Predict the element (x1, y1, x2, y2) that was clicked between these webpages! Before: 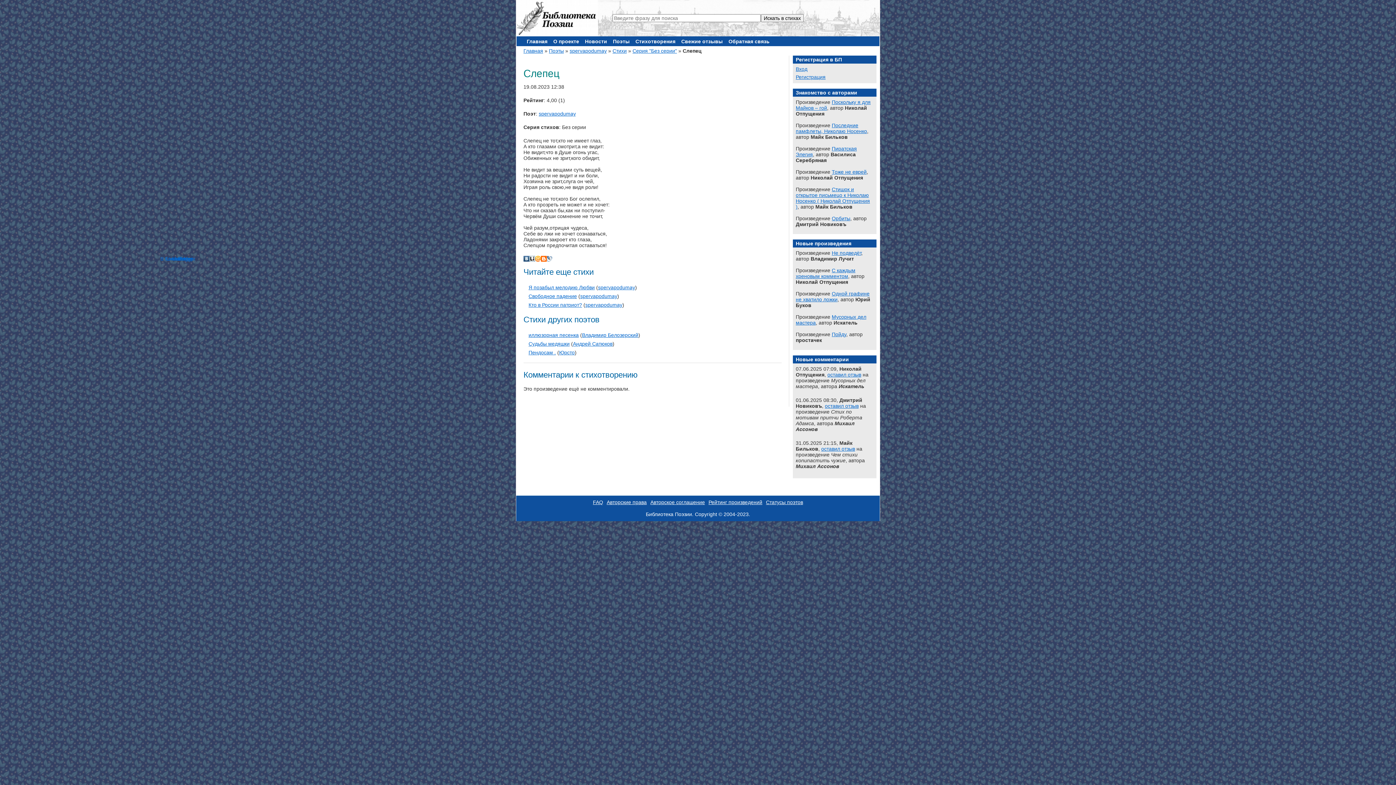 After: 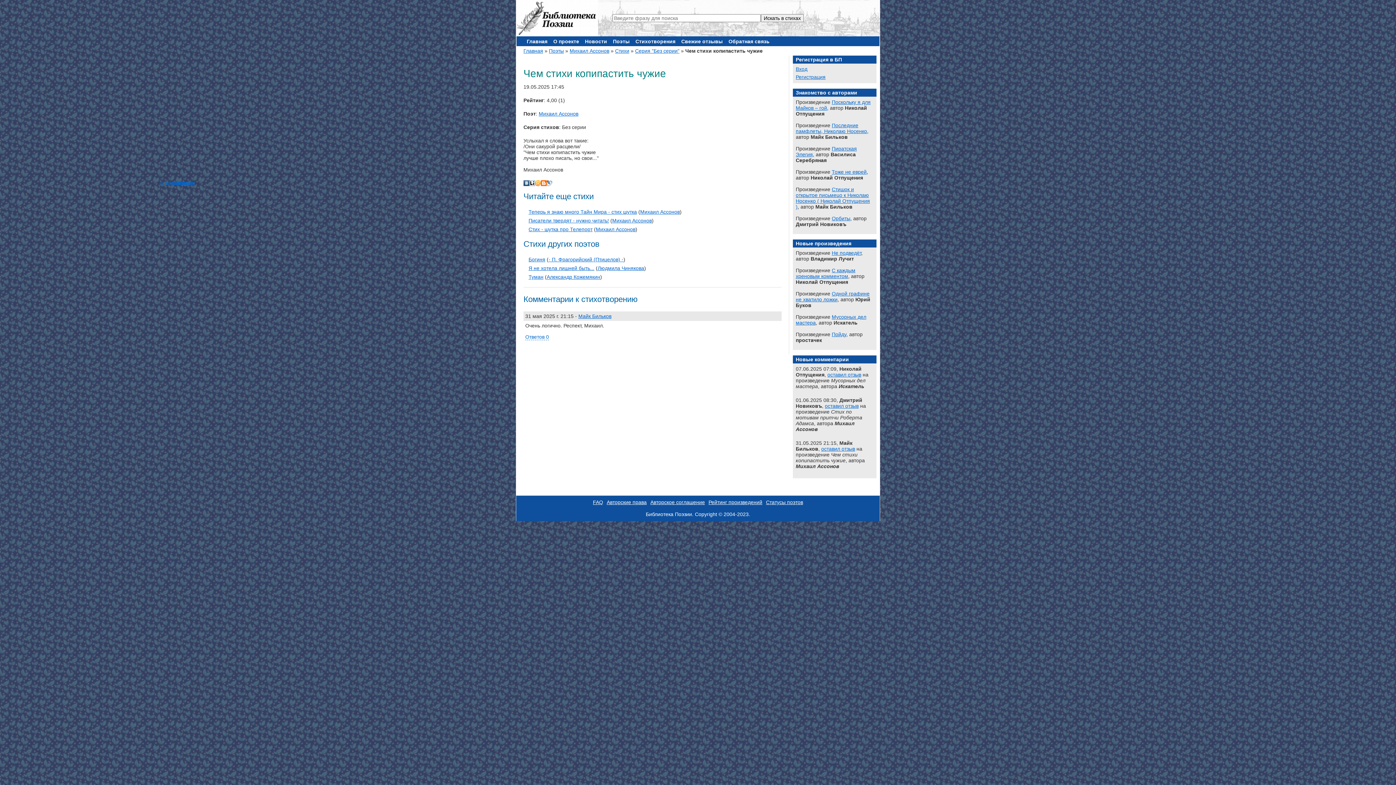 Action: bbox: (821, 446, 855, 452) label: оставил отзыв